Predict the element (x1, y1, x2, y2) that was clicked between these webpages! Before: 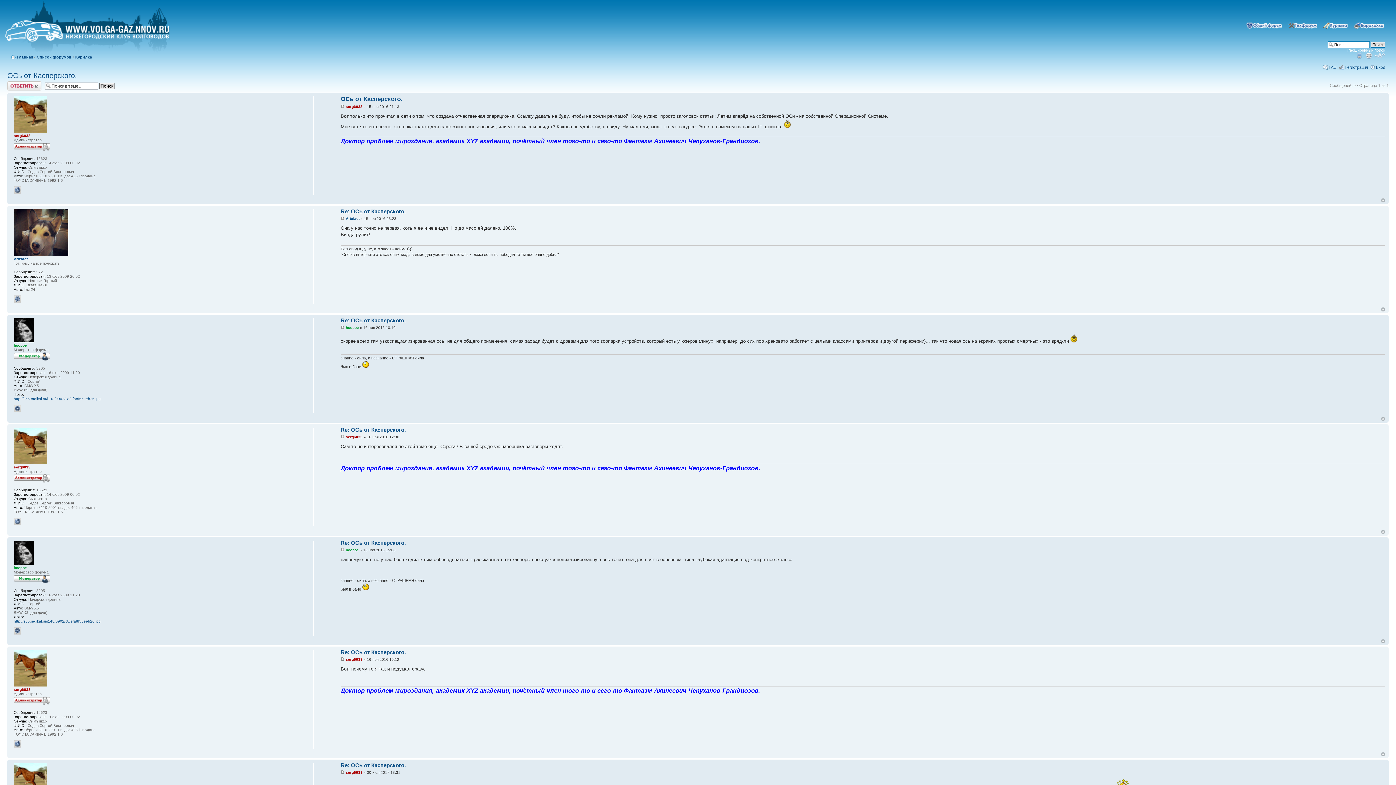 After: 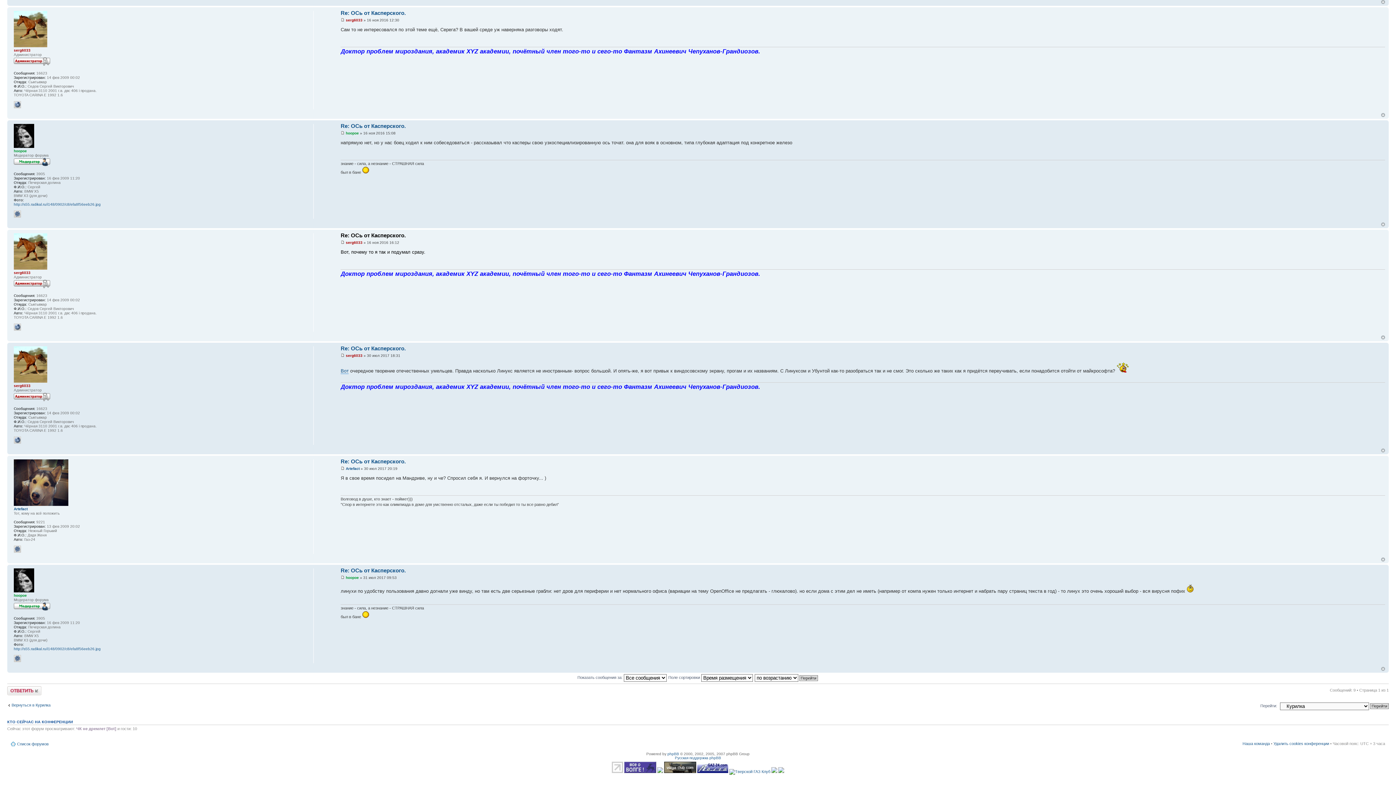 Action: bbox: (340, 657, 344, 661)